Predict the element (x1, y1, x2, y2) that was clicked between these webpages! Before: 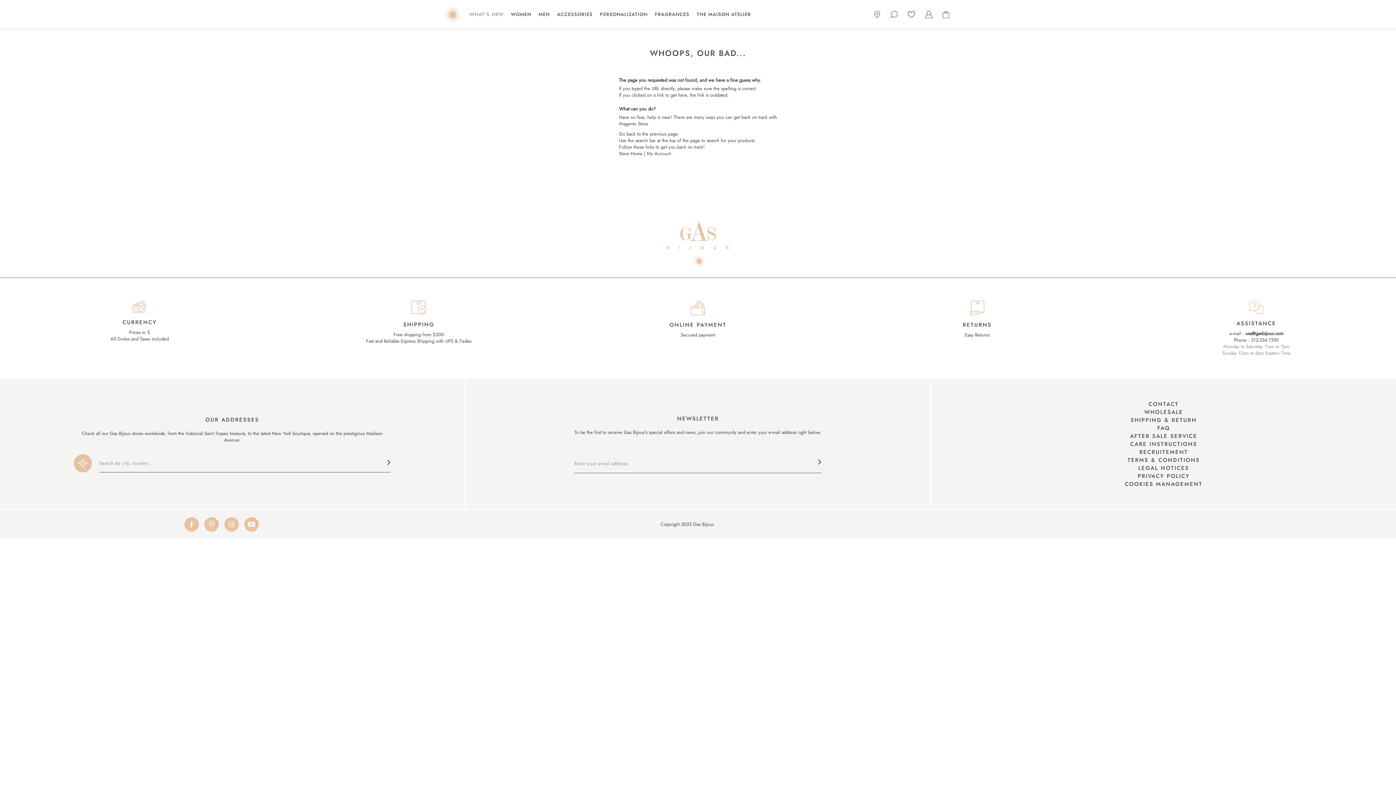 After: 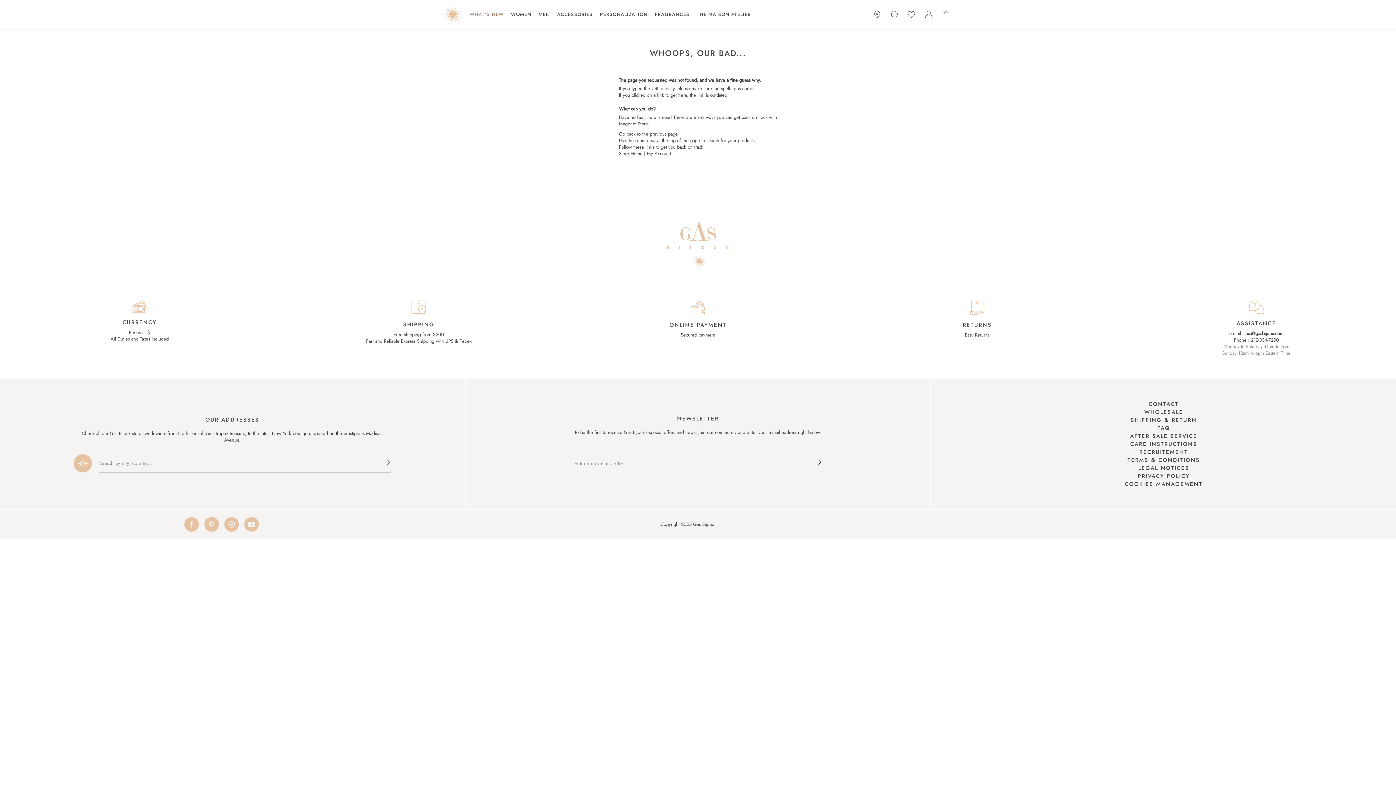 Action: bbox: (184, 517, 199, 532)